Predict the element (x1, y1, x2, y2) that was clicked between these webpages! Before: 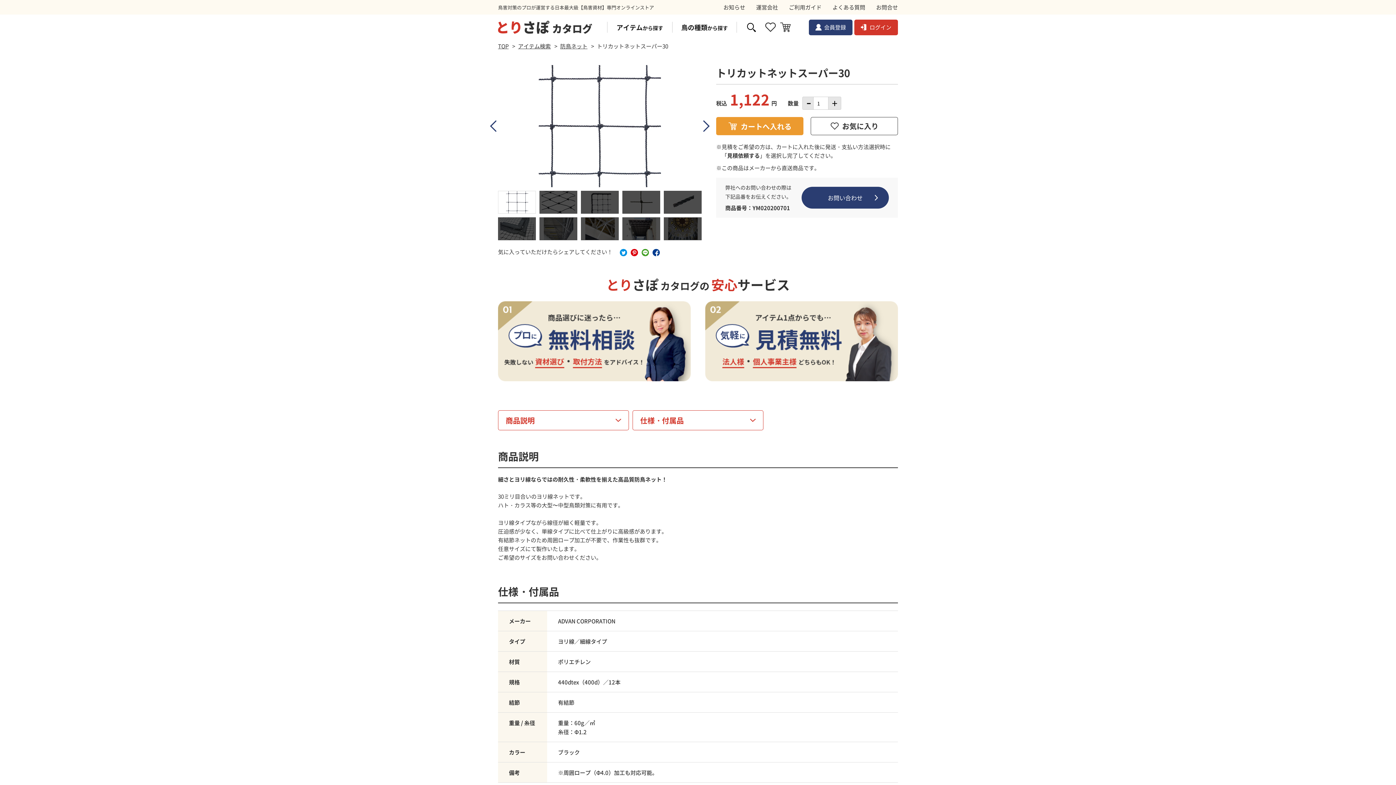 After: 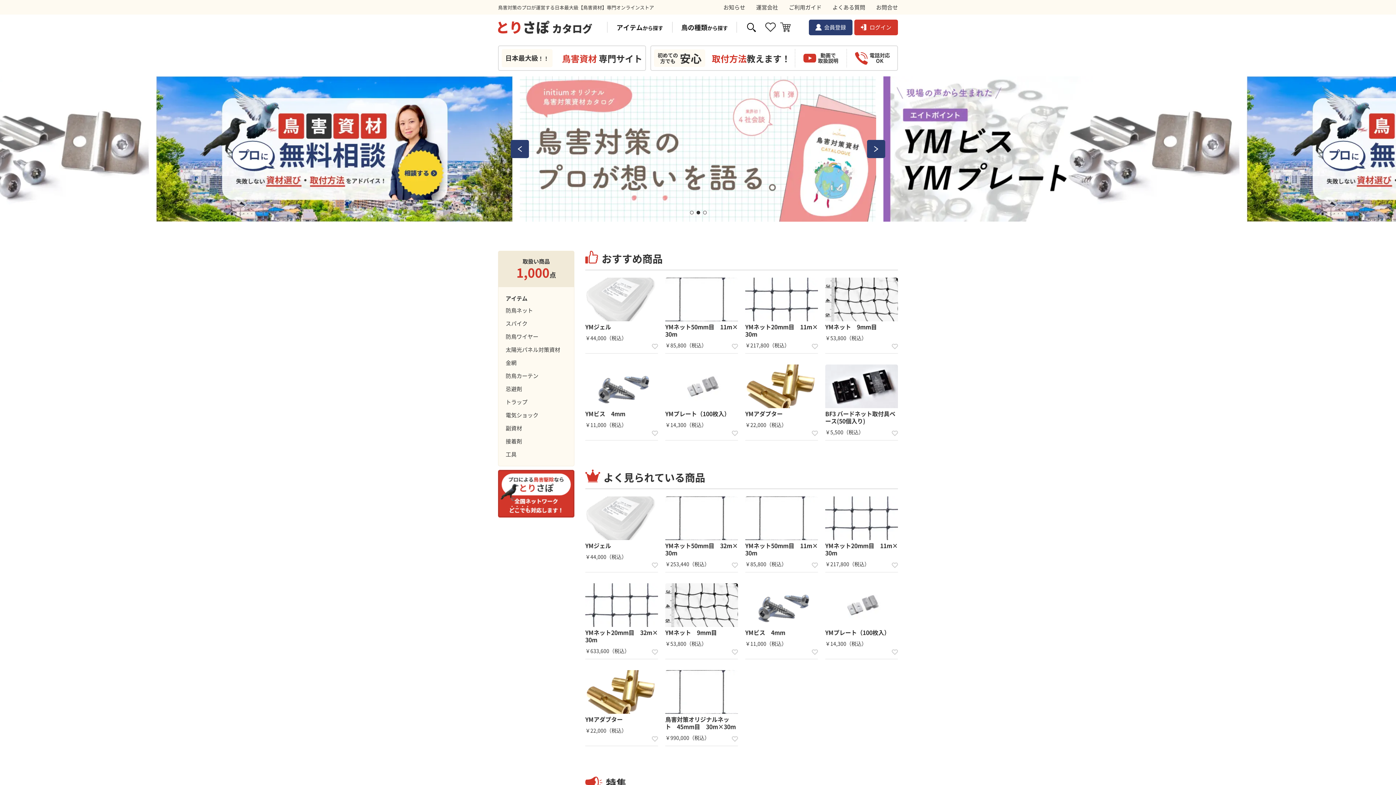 Action: bbox: (498, 25, 592, 33)